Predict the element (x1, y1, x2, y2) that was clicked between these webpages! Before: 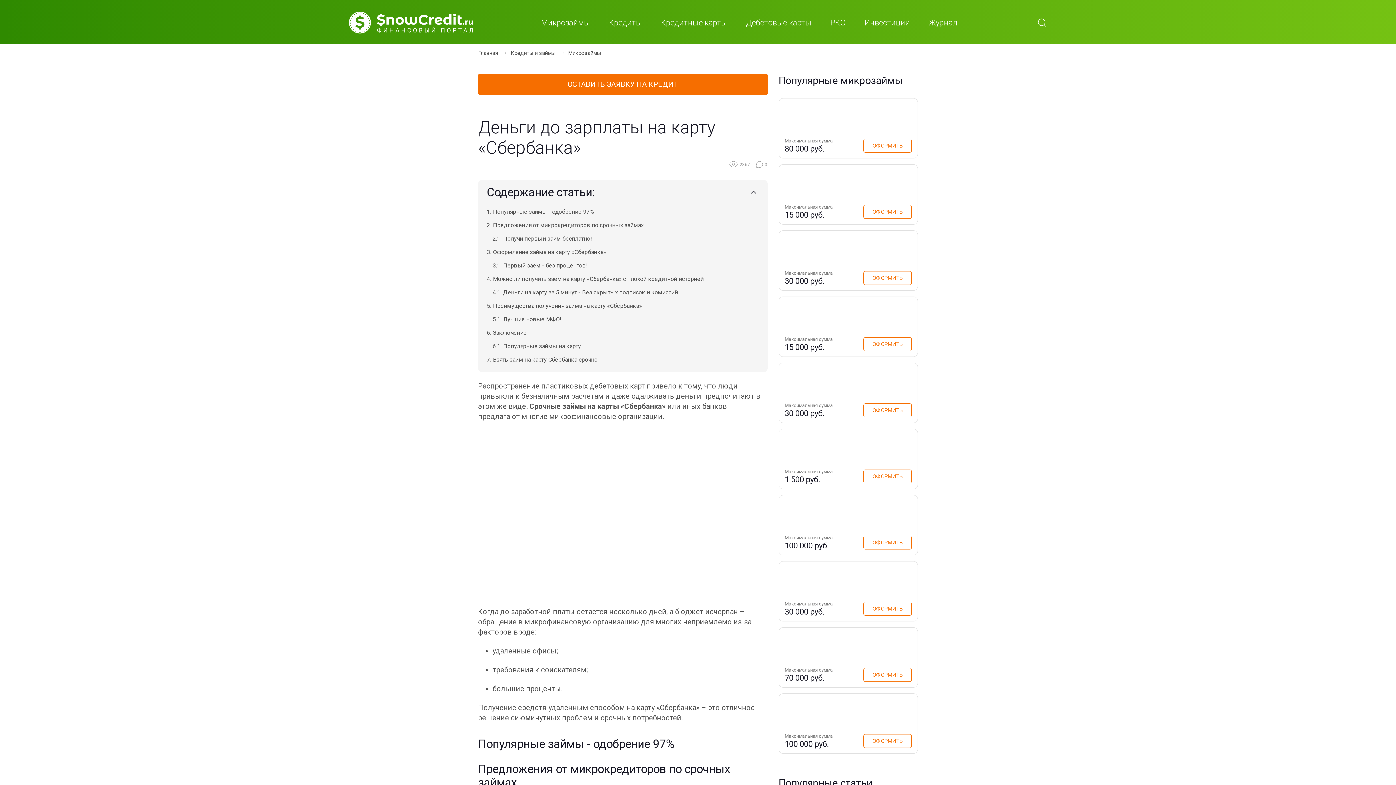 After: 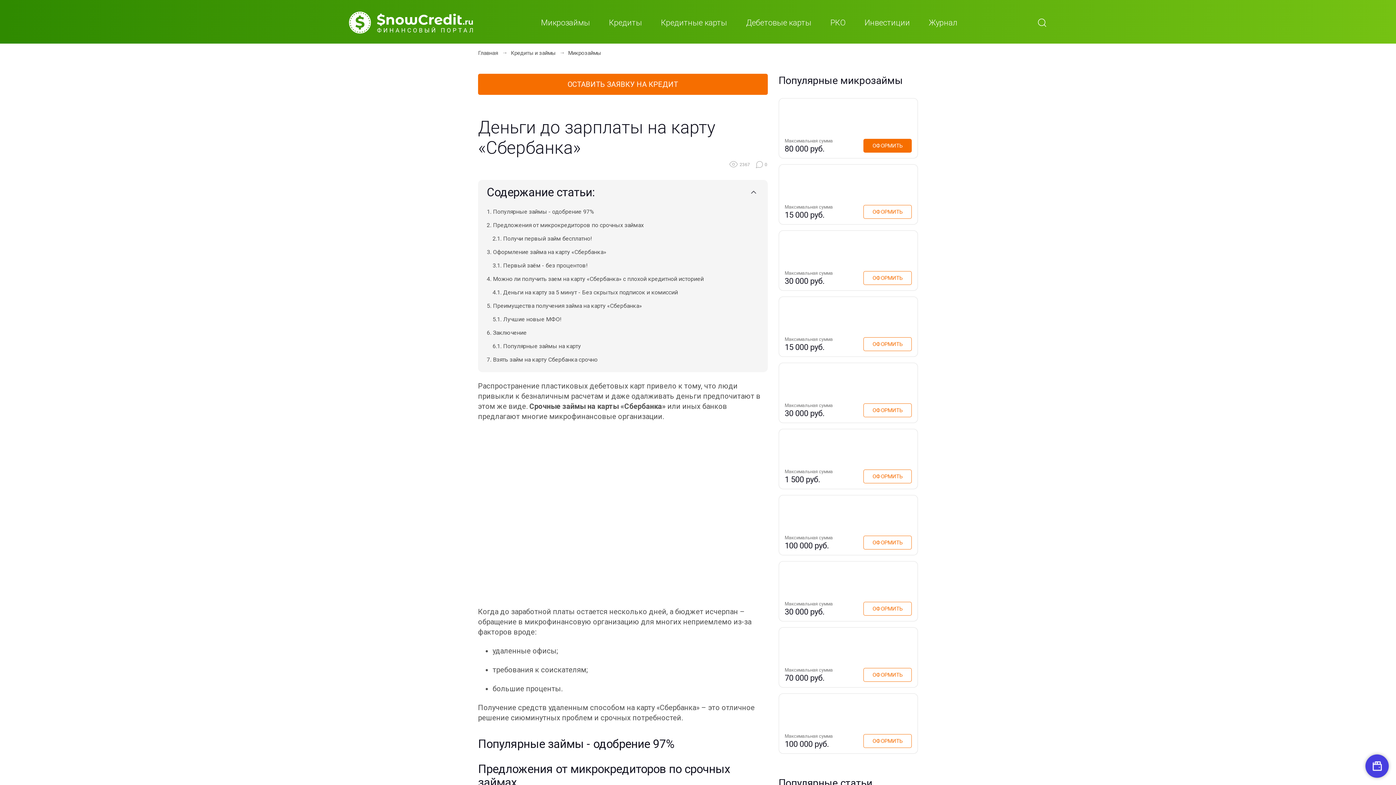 Action: bbox: (863, 138, 911, 152) label: ОФОРМИТЬ